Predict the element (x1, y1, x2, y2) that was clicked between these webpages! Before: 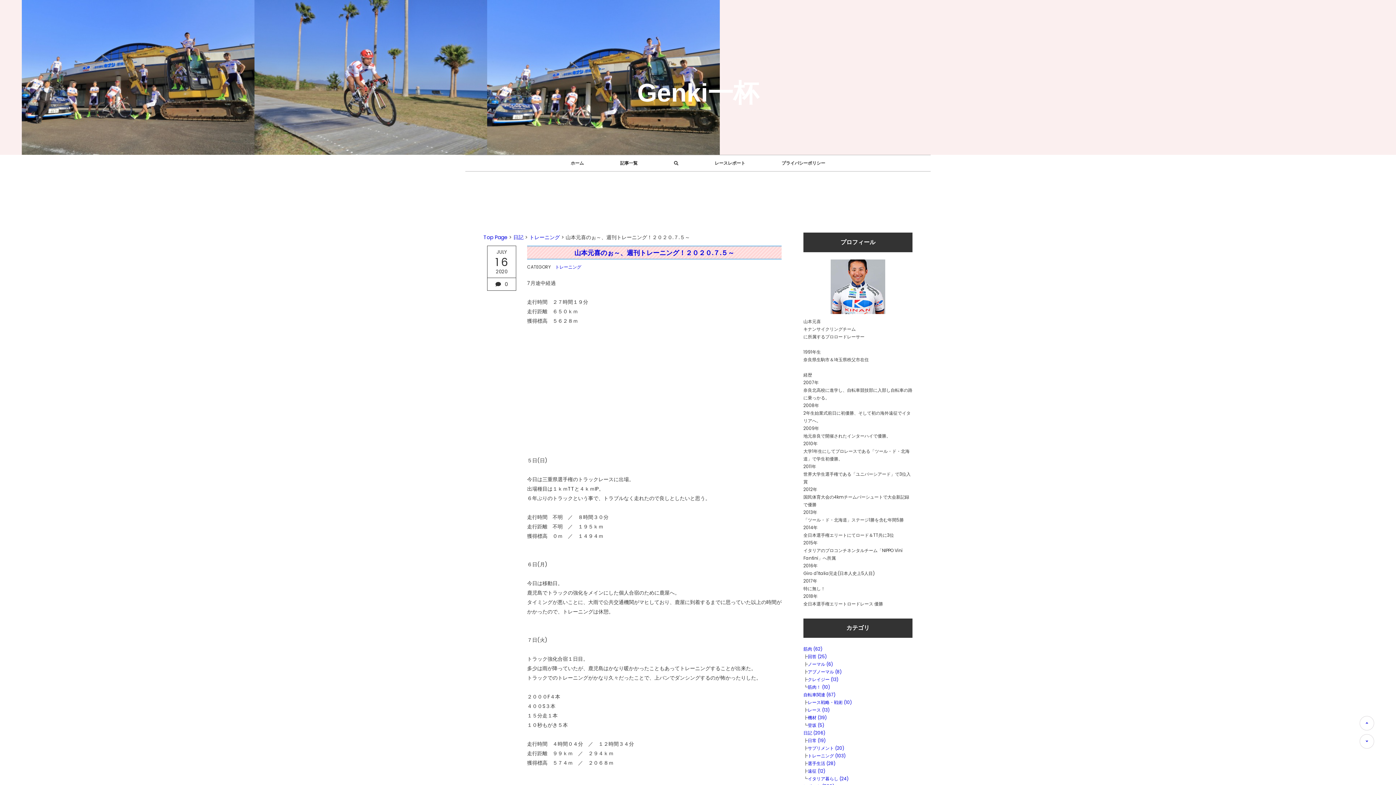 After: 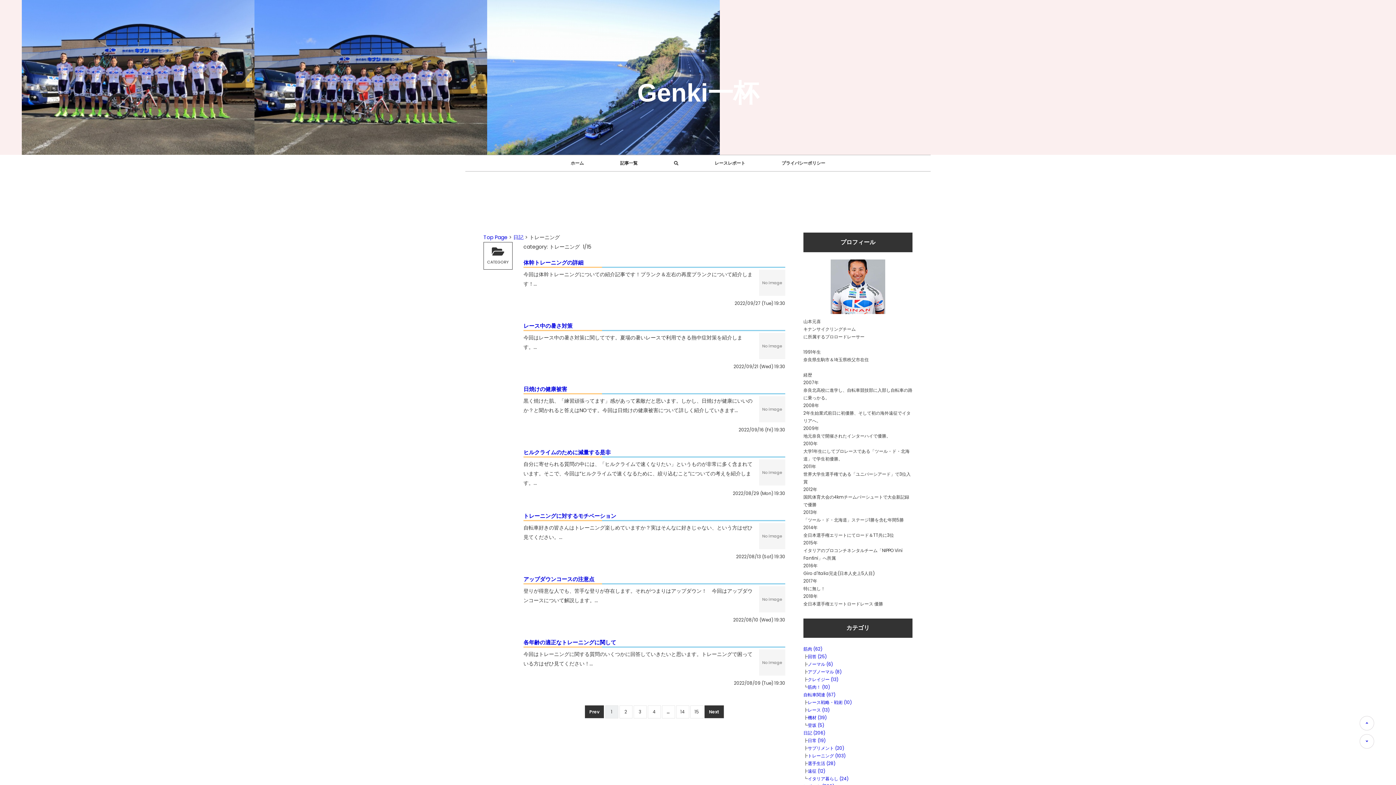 Action: label: トレーニング (103) bbox: (808, 753, 845, 759)